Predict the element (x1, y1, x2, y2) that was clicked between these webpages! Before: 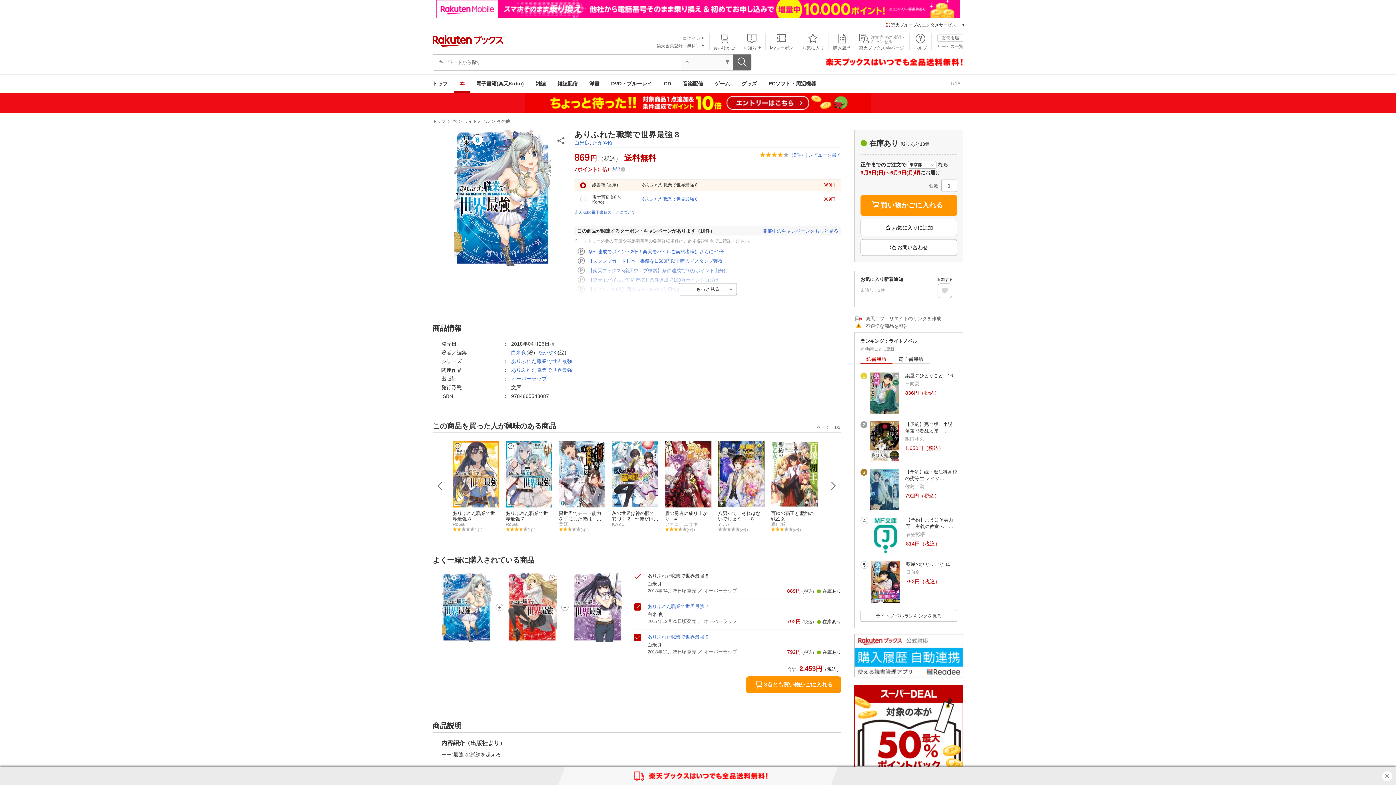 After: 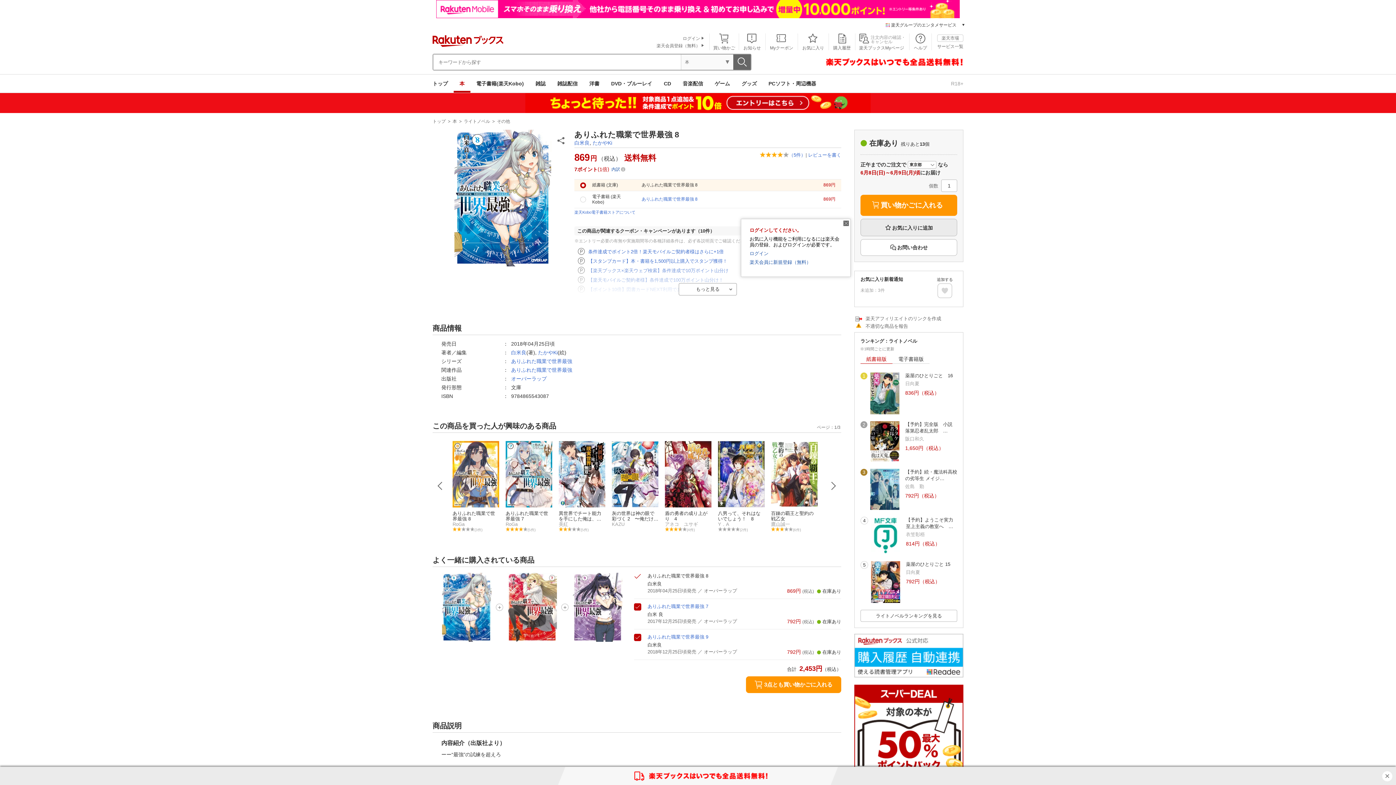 Action: bbox: (860, 218, 957, 236)